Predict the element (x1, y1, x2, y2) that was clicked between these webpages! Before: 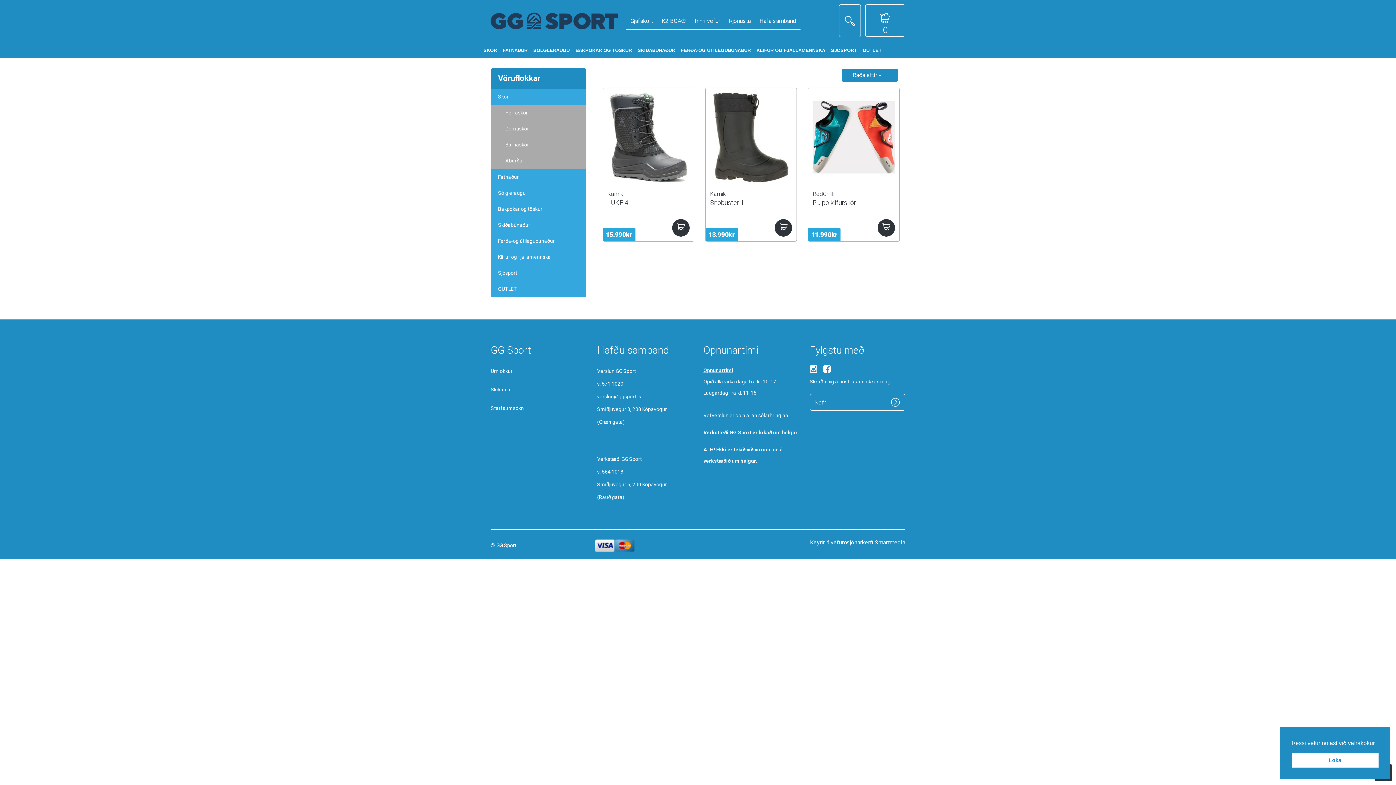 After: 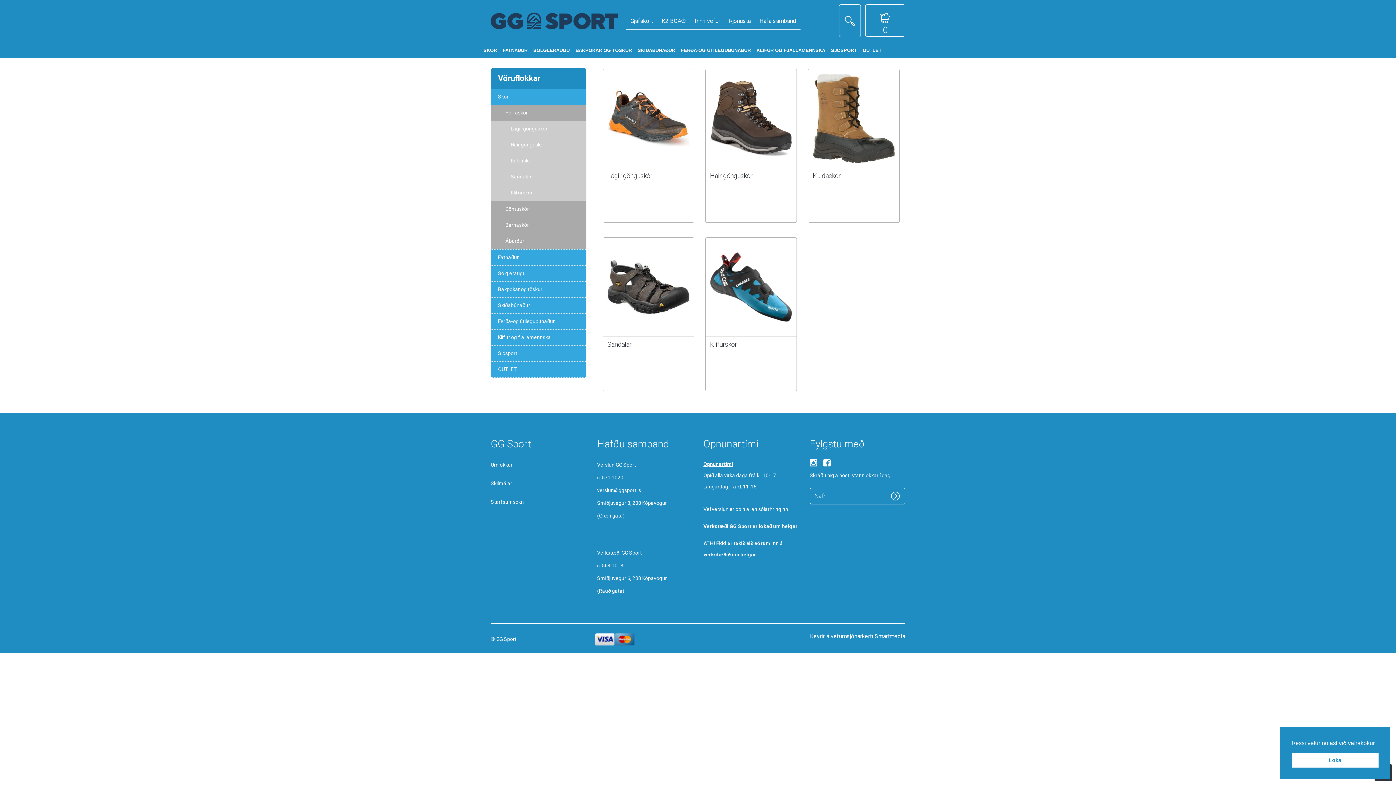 Action: label: Herraskór bbox: (490, 105, 586, 120)